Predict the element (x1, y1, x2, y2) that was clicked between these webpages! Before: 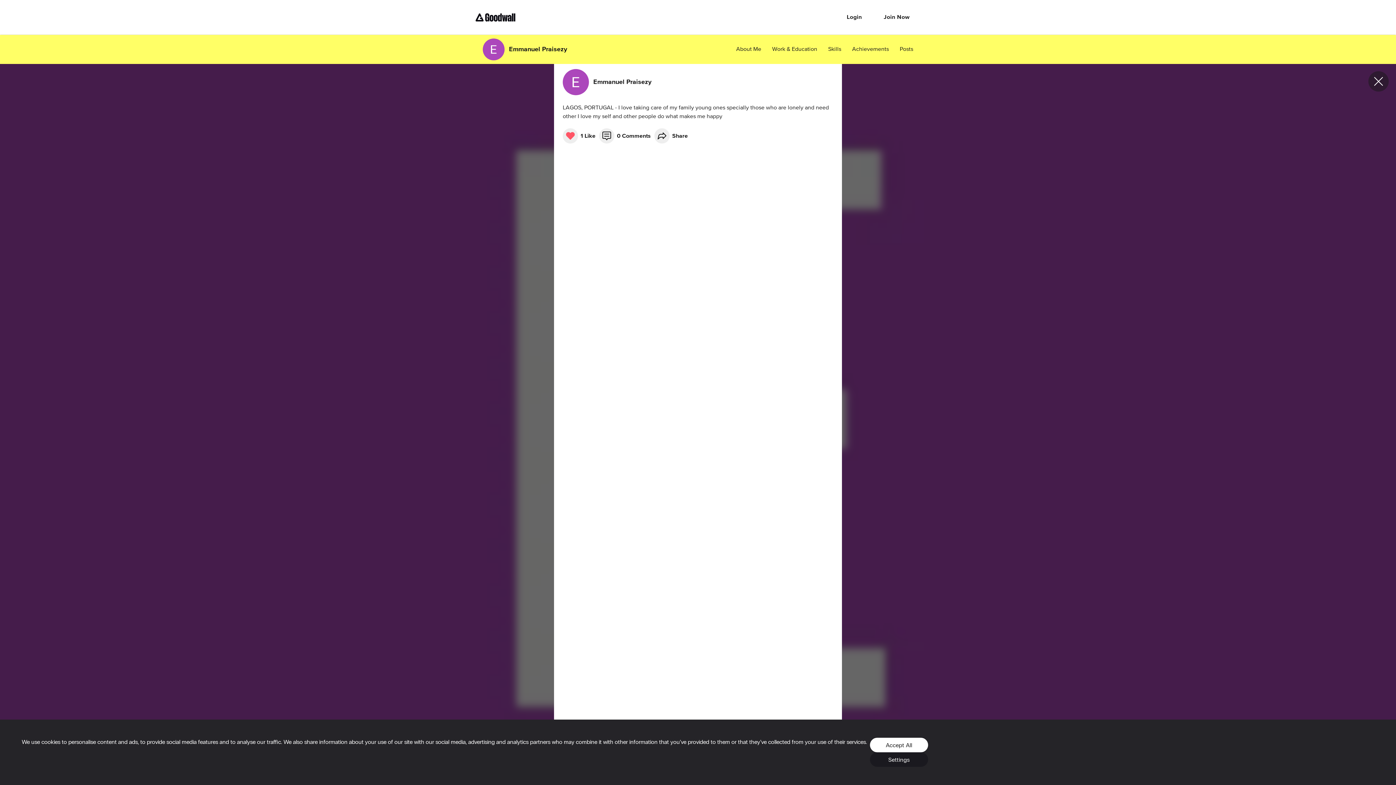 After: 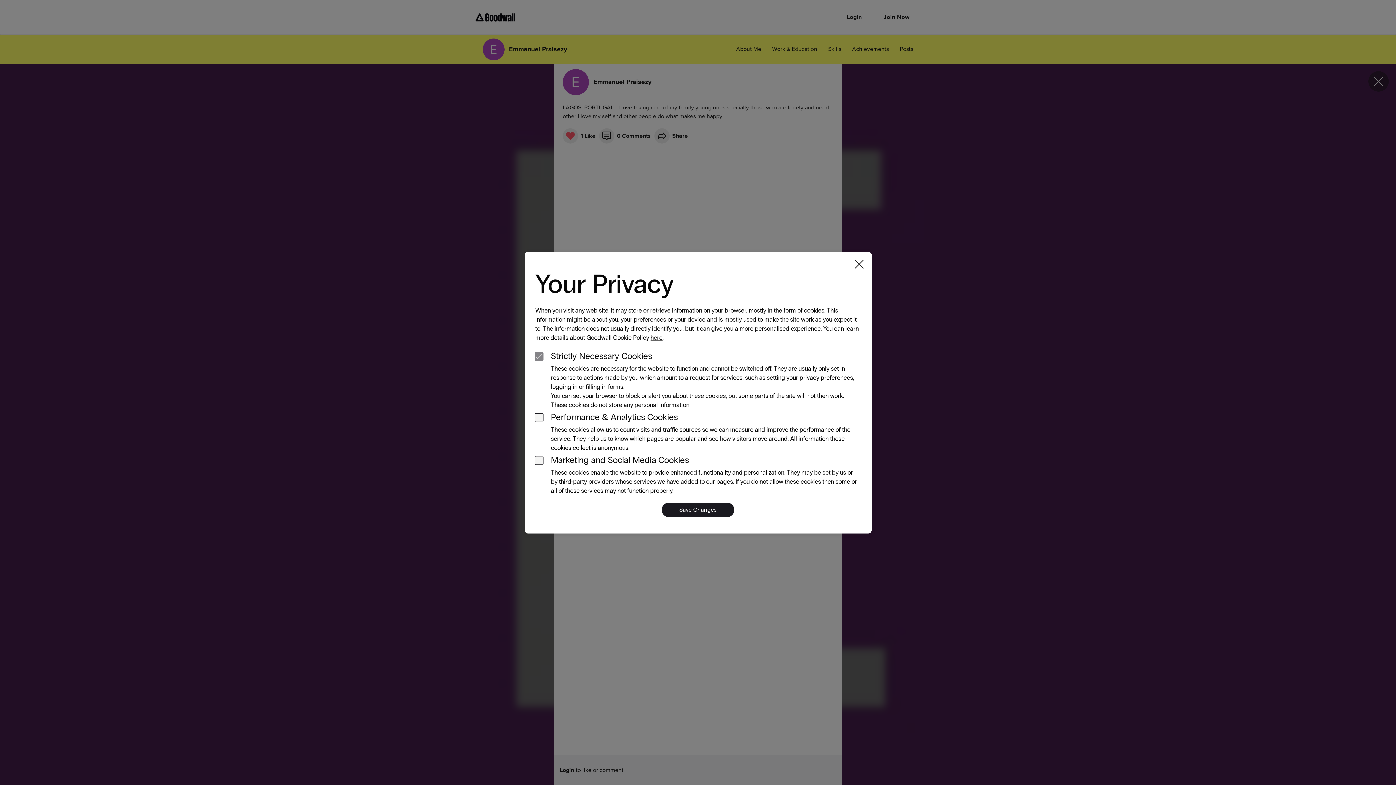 Action: label: Settings bbox: (870, 752, 928, 767)